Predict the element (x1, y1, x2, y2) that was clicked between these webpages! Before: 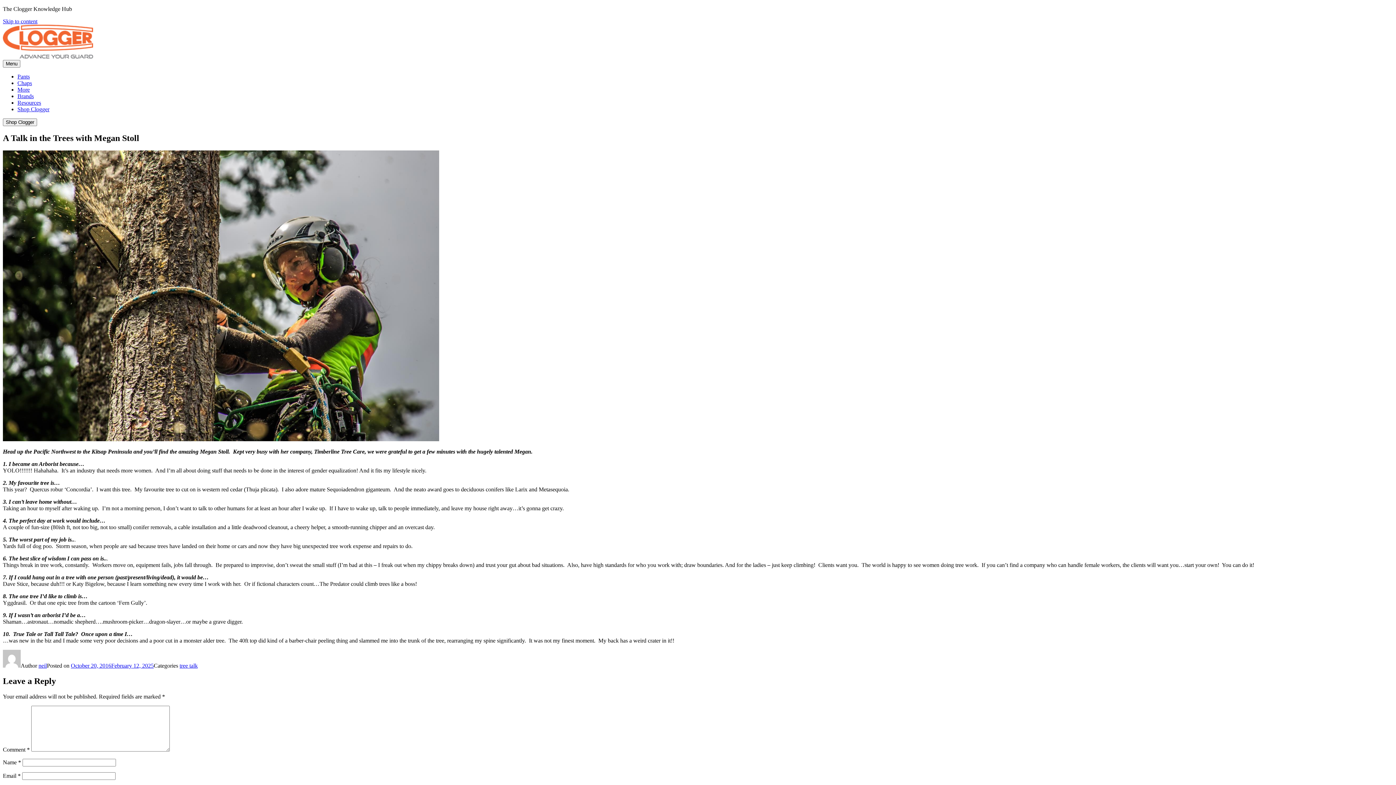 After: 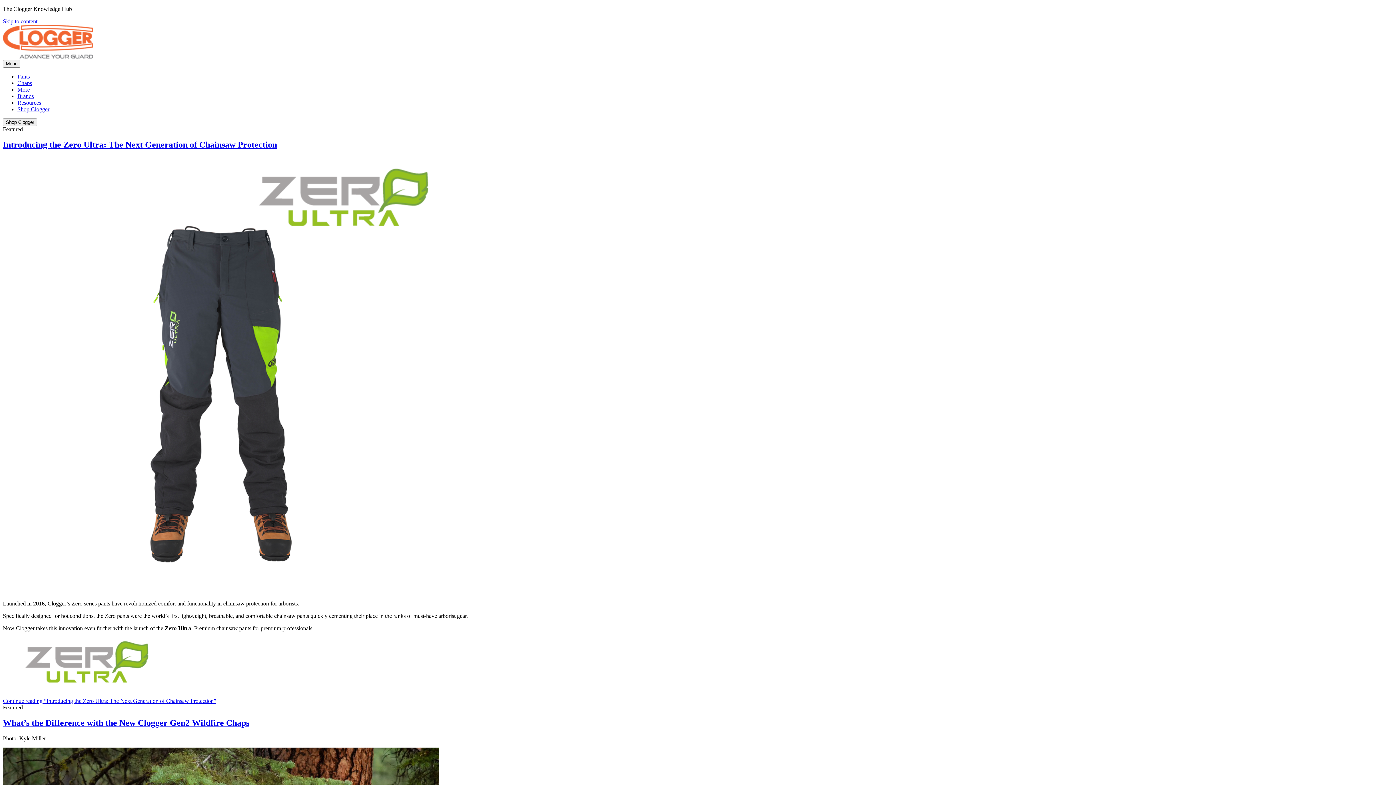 Action: bbox: (2, 53, 93, 59)